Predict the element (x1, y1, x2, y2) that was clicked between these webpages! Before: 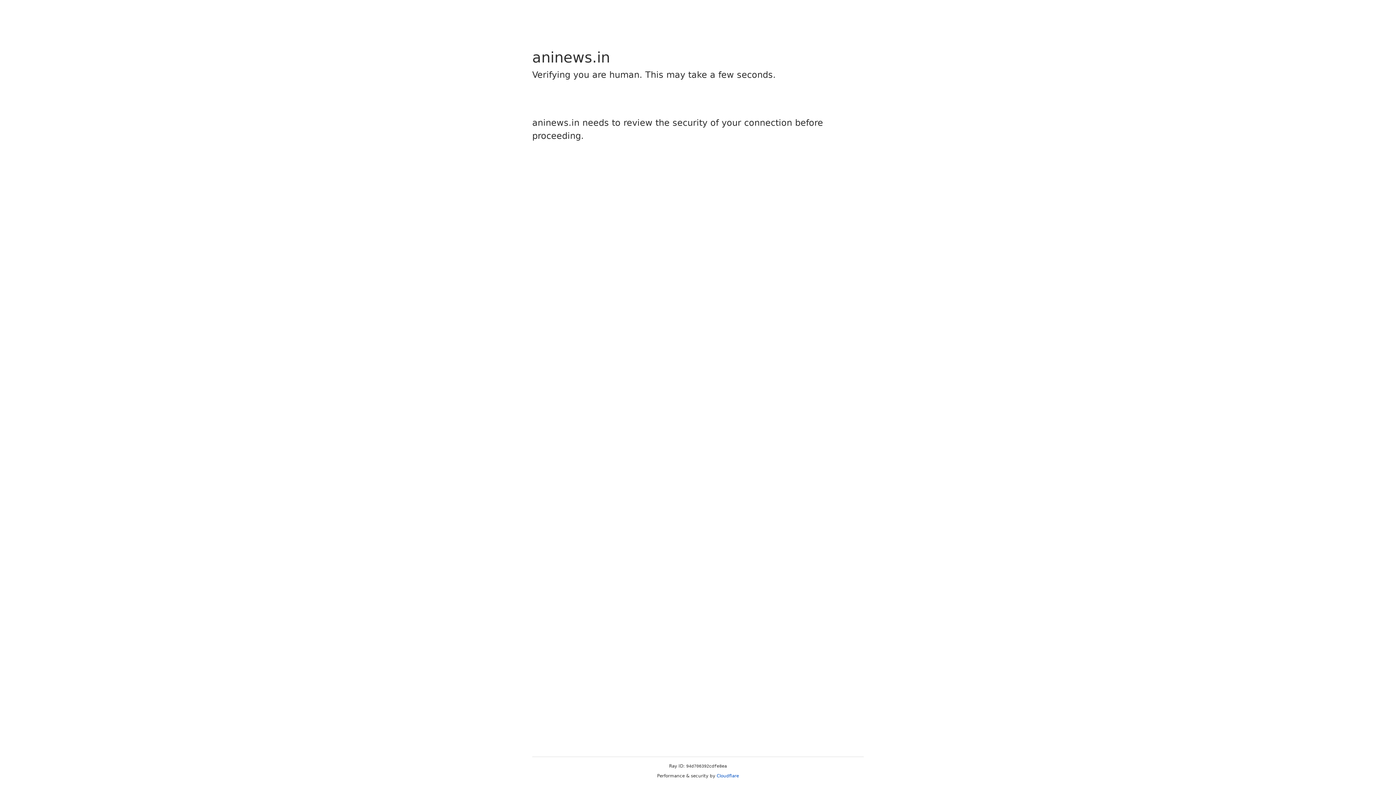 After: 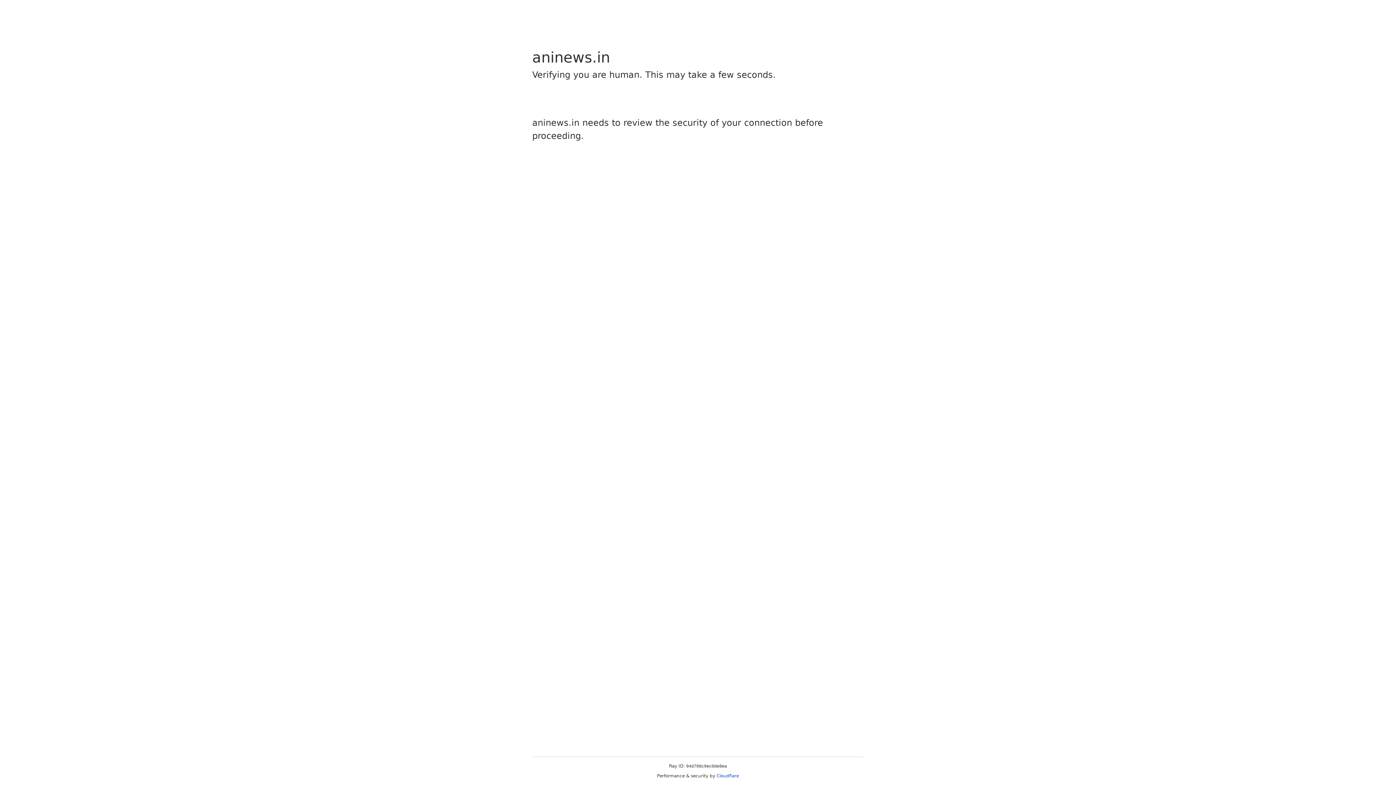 Action: label: Cloudflare bbox: (716, 773, 739, 778)